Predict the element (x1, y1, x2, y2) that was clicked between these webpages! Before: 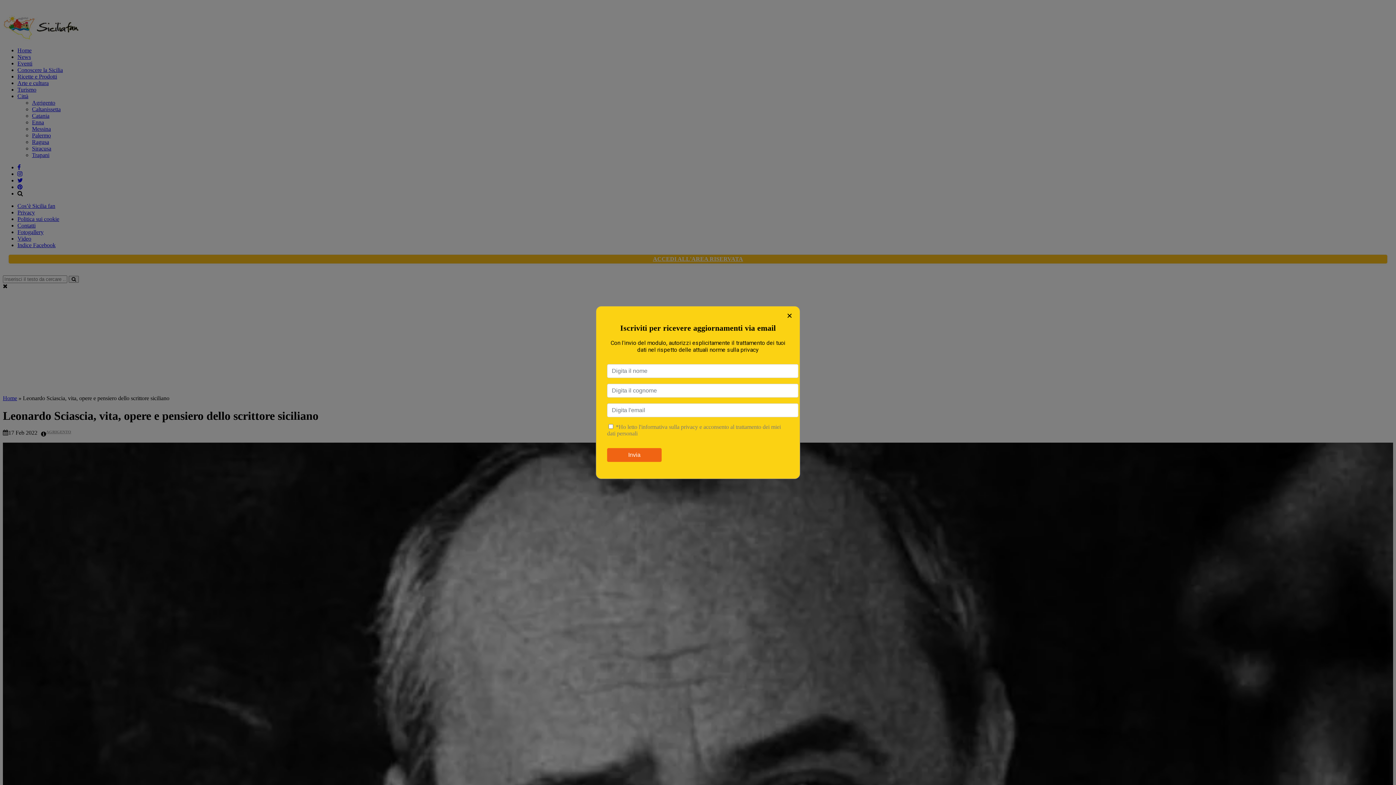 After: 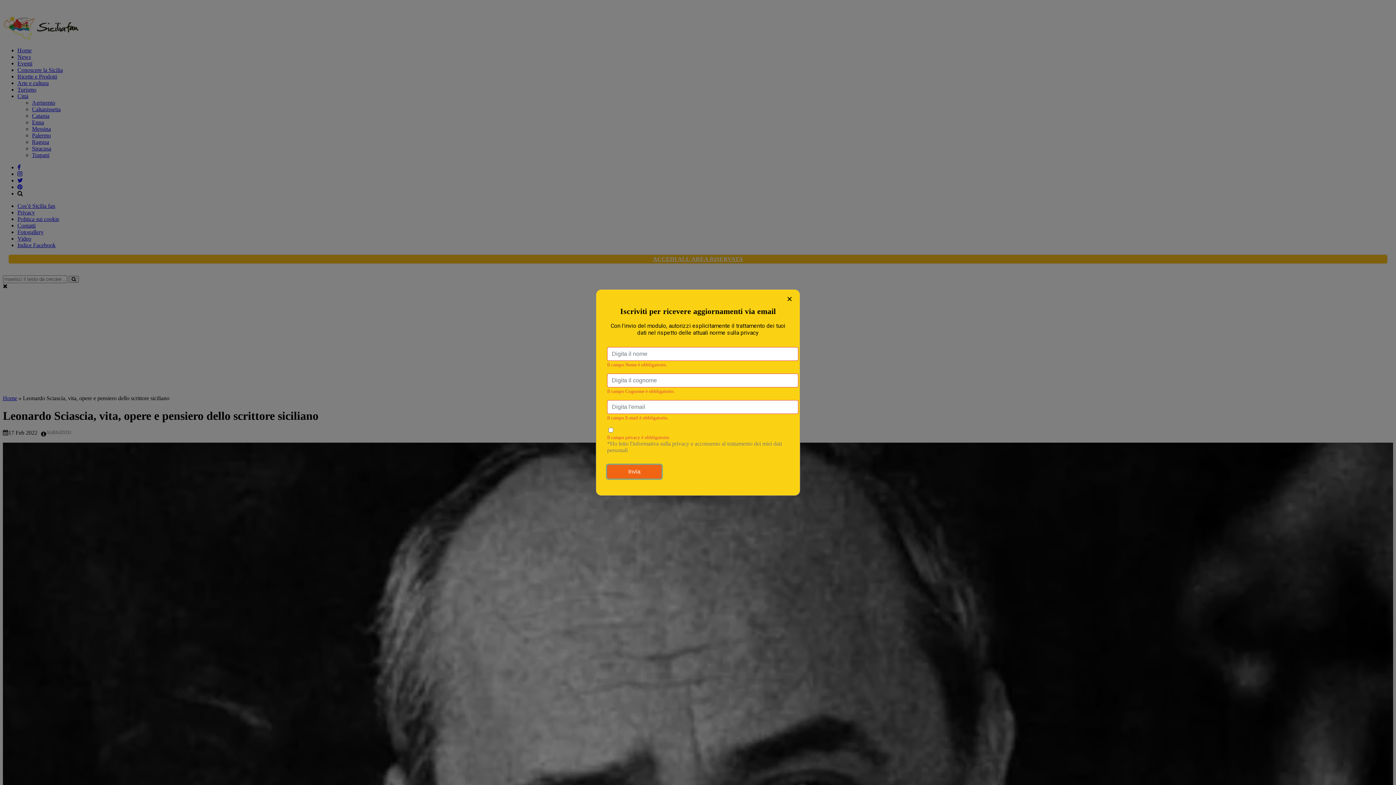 Action: label: Invia bbox: (607, 448, 661, 462)